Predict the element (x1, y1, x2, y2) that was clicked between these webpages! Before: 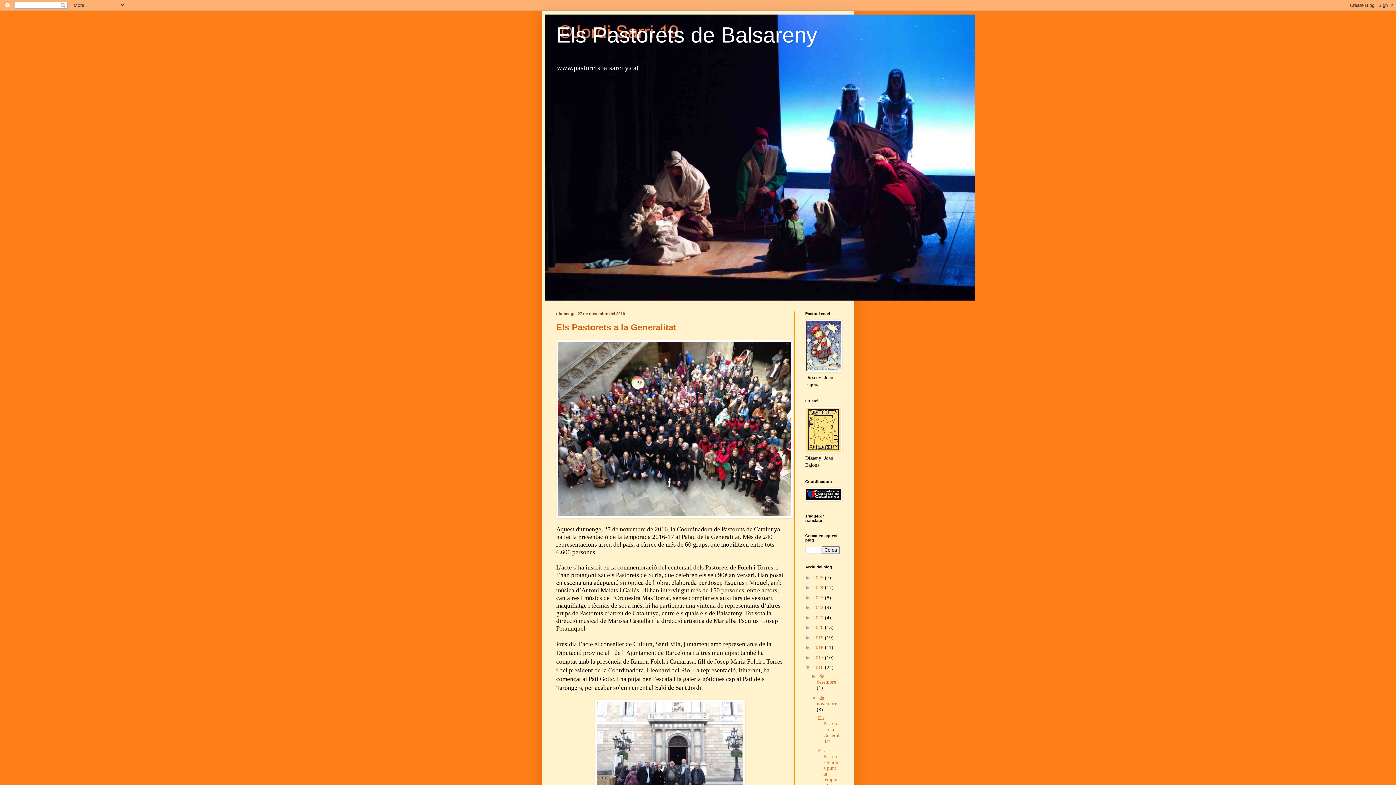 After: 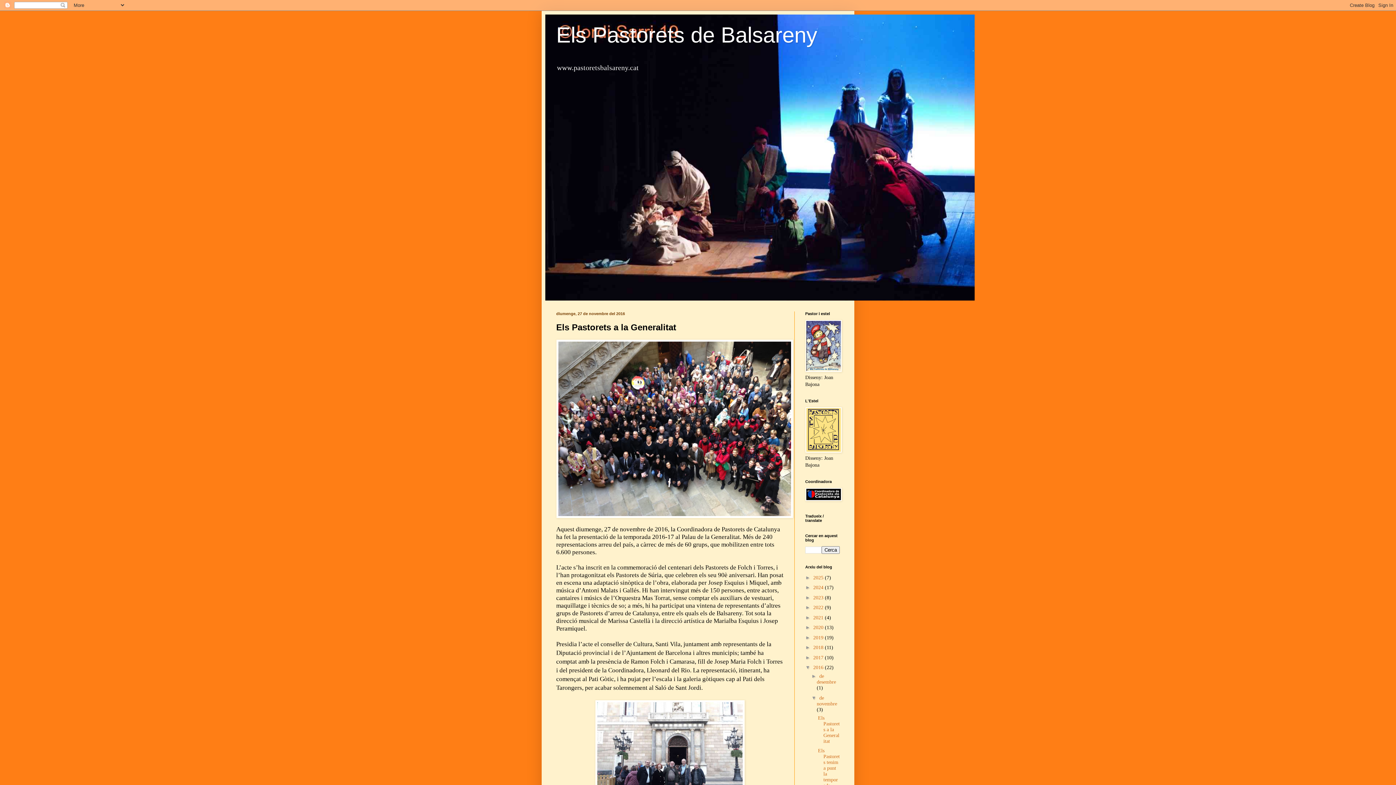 Action: label: Els Pastorets a la Generalitat bbox: (818, 715, 839, 744)